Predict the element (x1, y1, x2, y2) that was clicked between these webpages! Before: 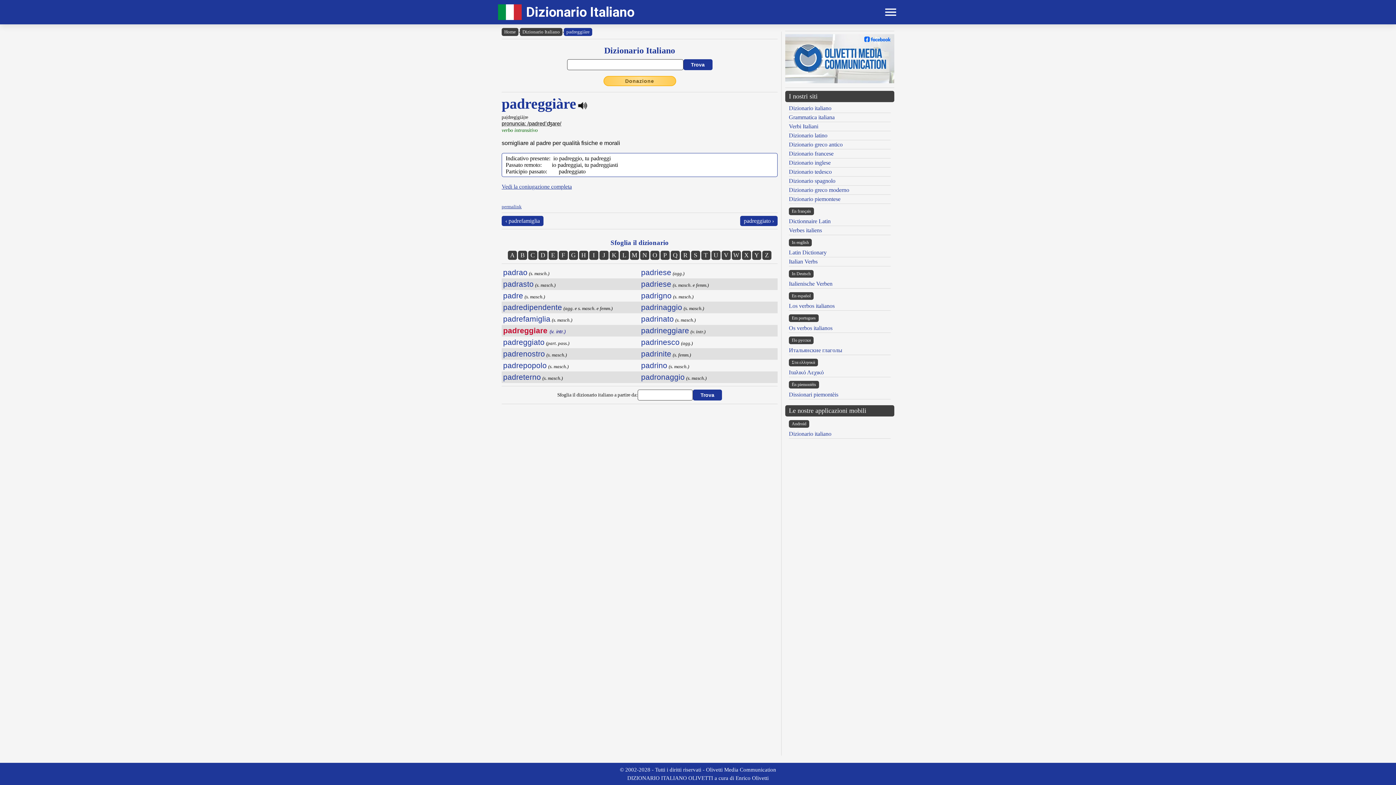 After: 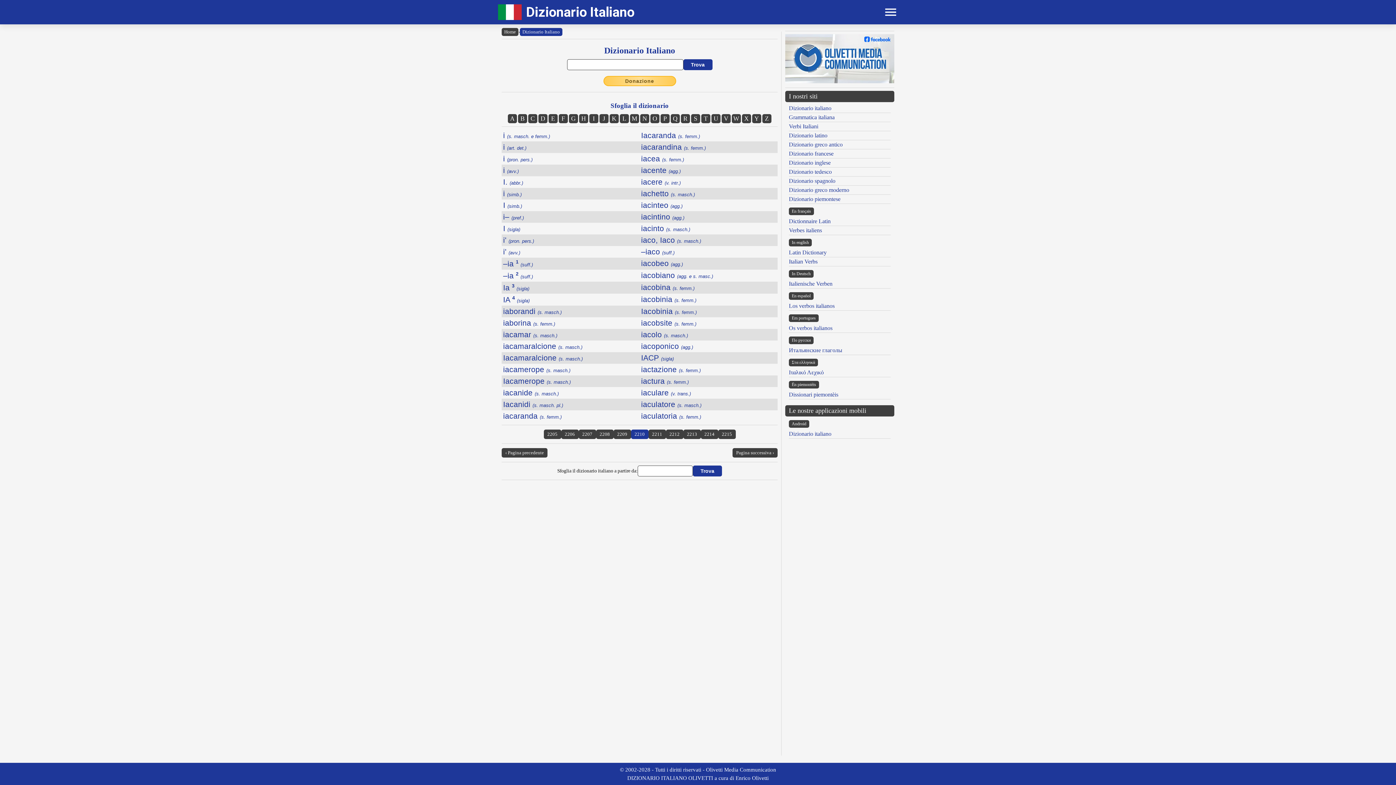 Action: bbox: (589, 251, 598, 260) label: I